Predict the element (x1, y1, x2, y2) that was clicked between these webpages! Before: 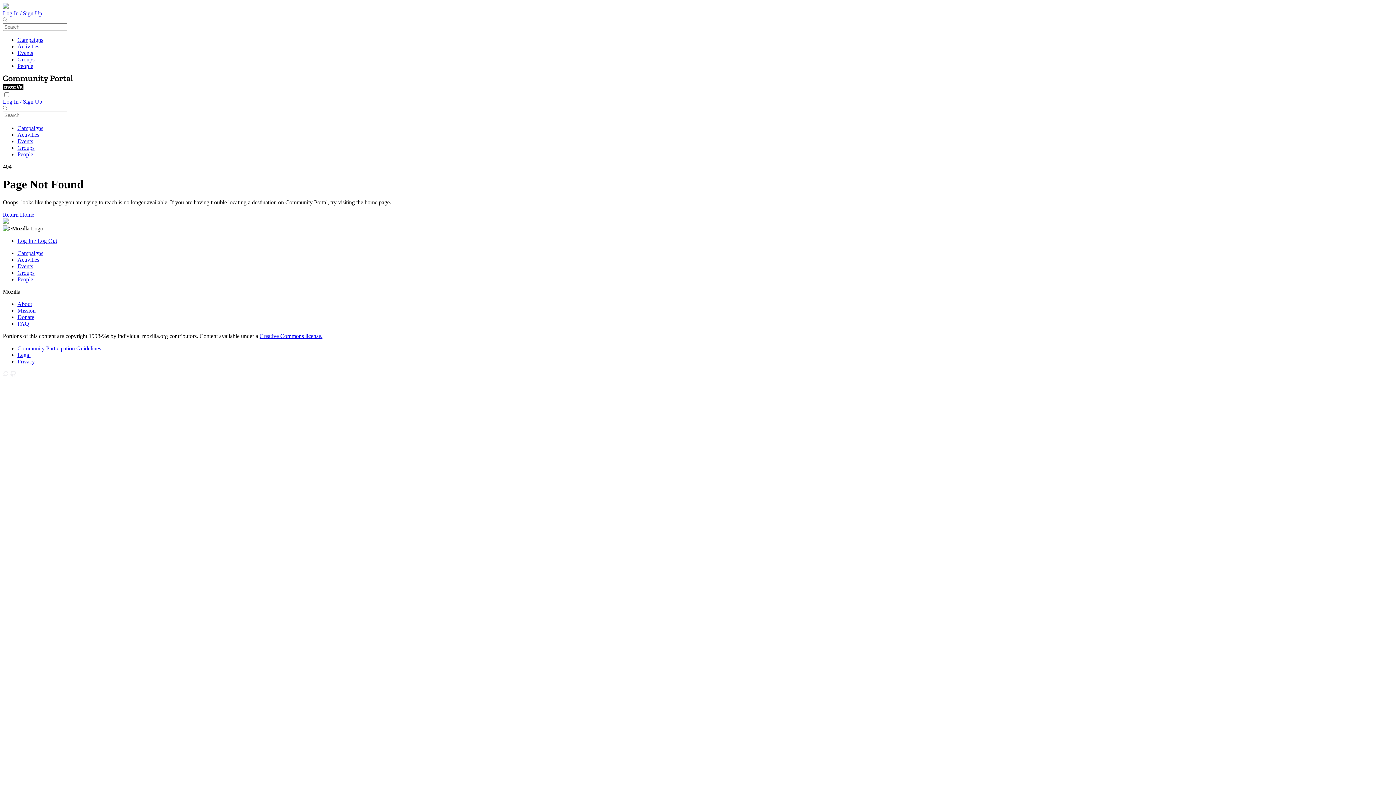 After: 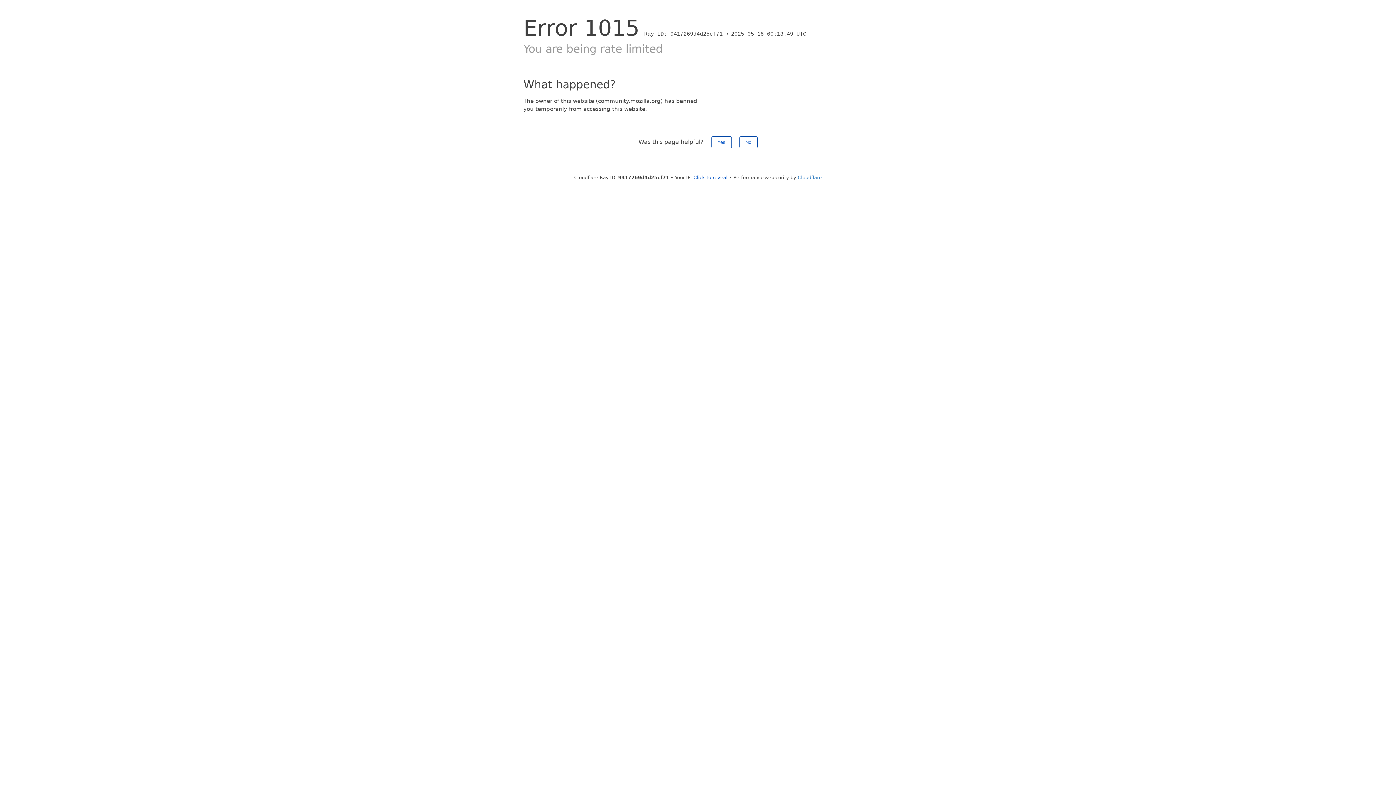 Action: bbox: (17, 138, 33, 144) label: Events